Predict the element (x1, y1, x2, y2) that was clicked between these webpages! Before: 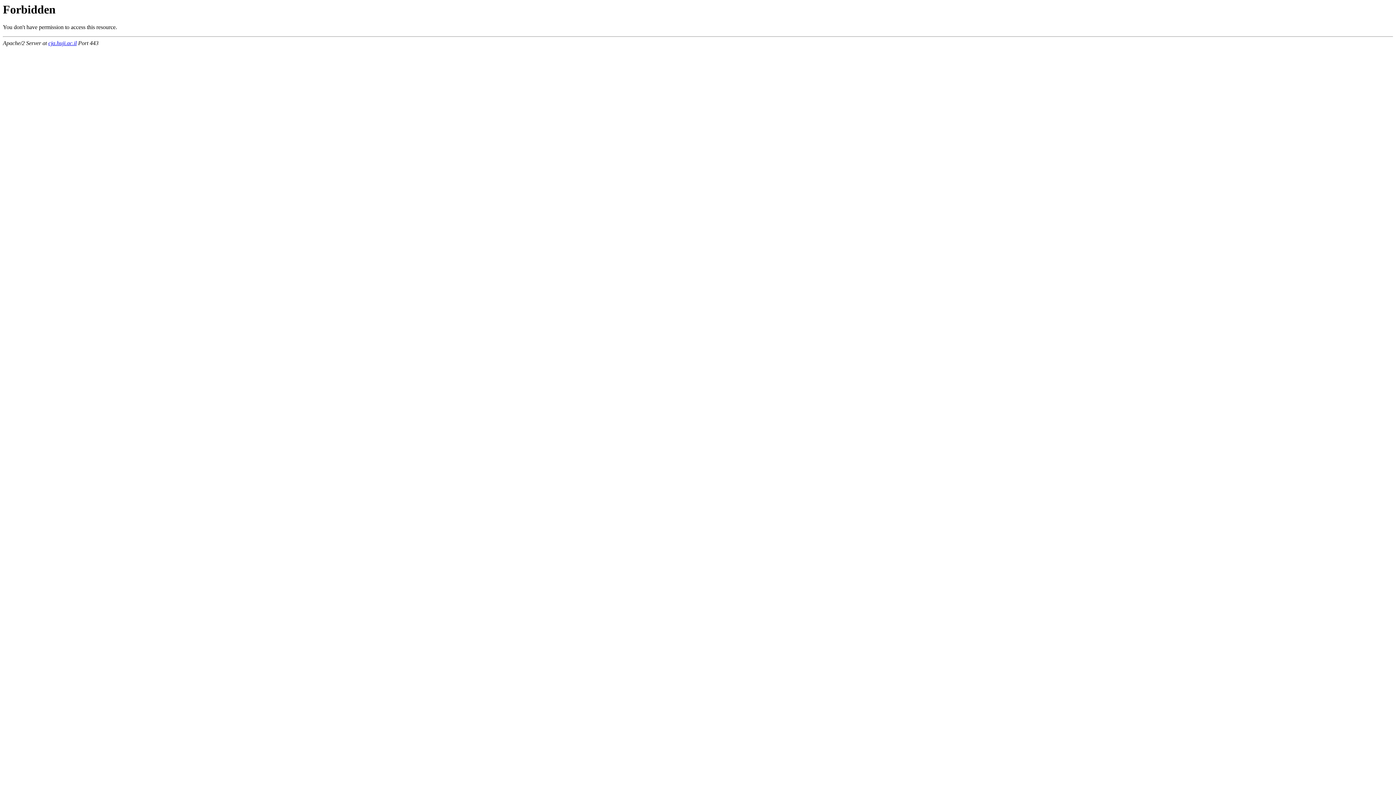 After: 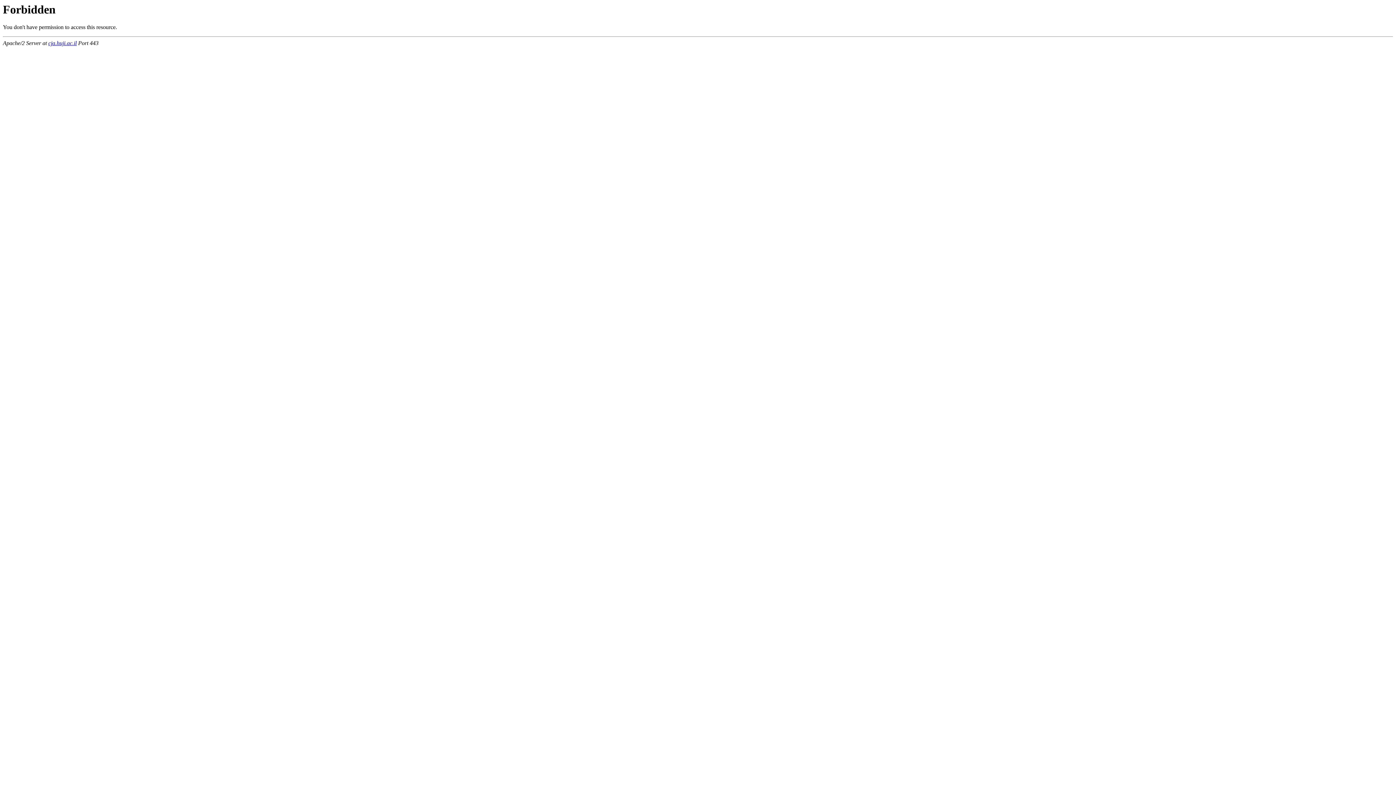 Action: label: cja.huji.ac.il bbox: (48, 40, 76, 46)